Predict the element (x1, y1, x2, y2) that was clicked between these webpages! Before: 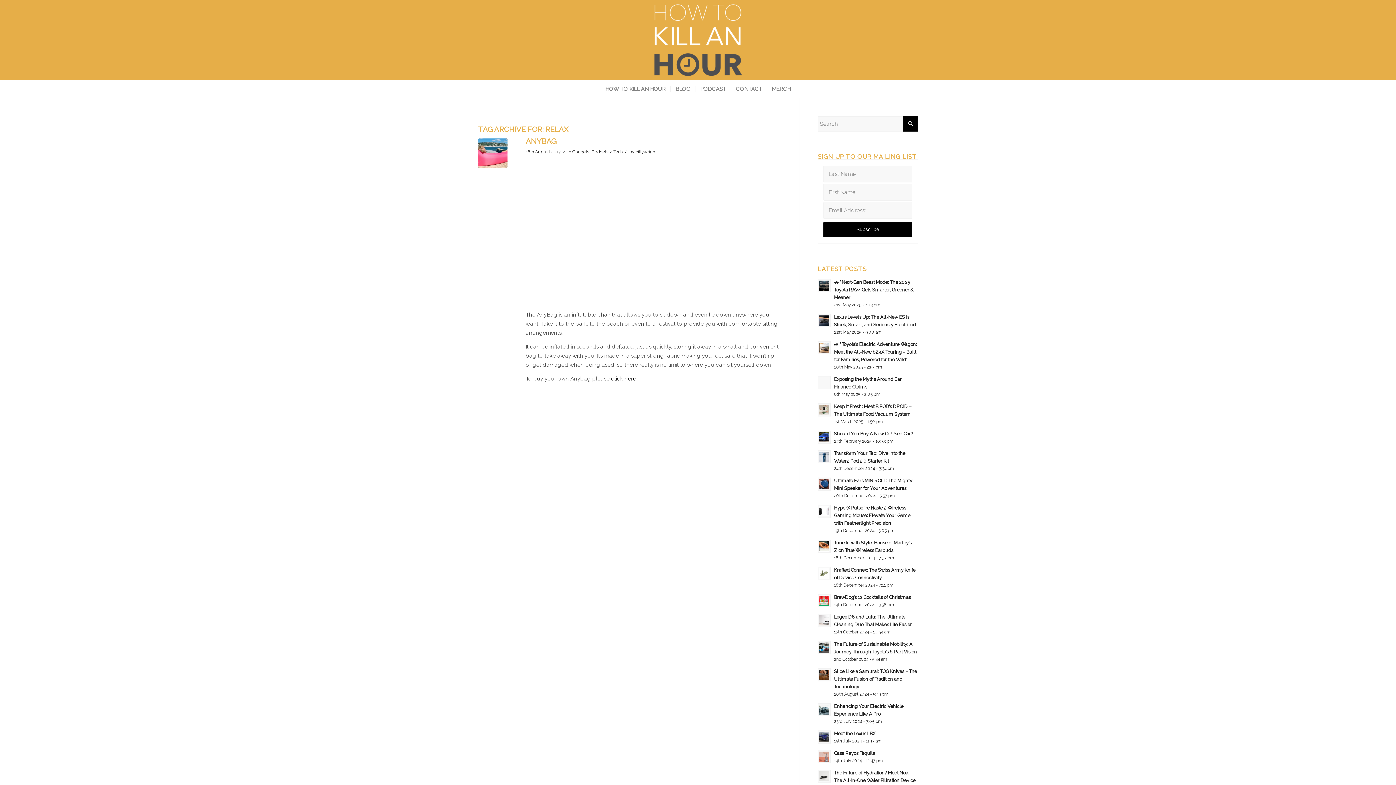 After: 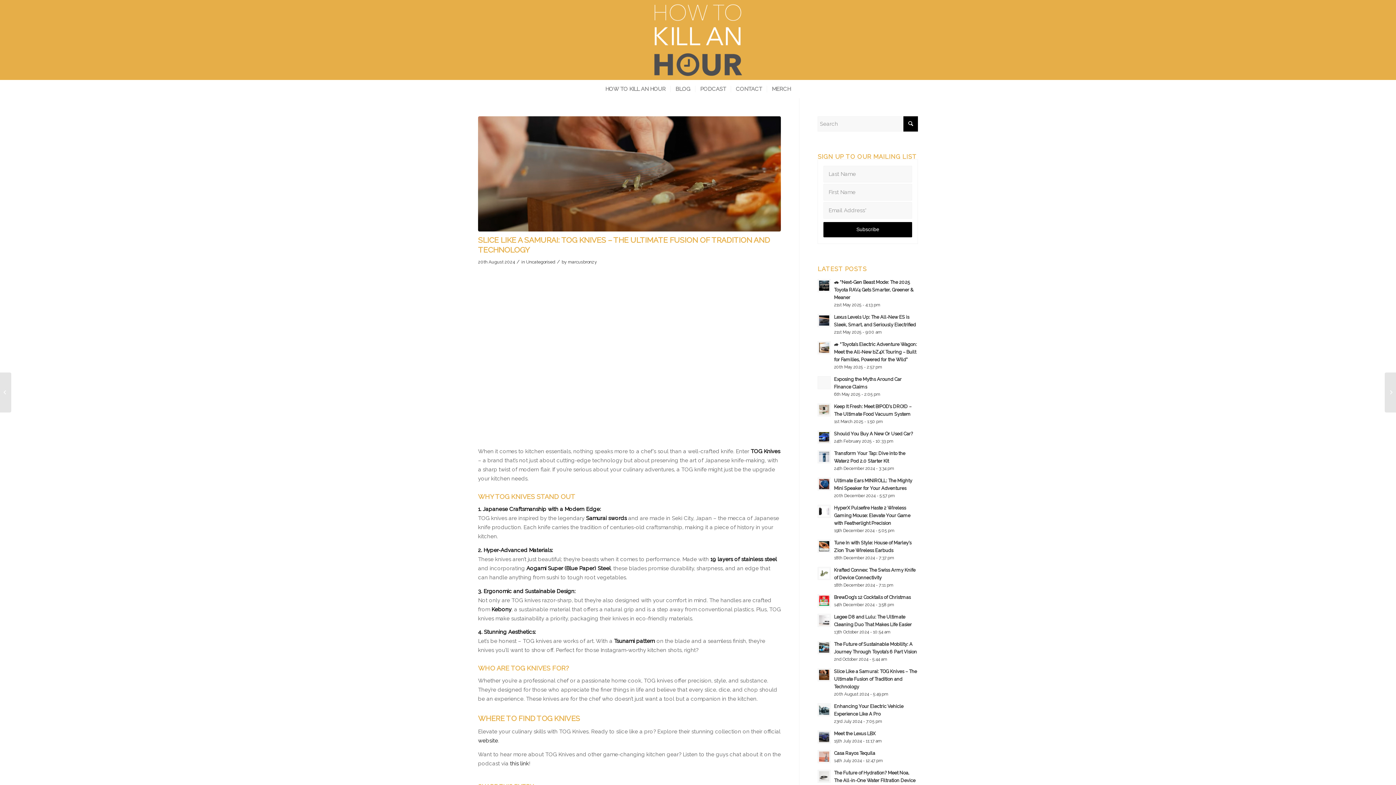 Action: bbox: (834, 669, 917, 689) label: Slice Like a Samurai: TOG Knives – The Ultimate Fusion of Tradition and Technology